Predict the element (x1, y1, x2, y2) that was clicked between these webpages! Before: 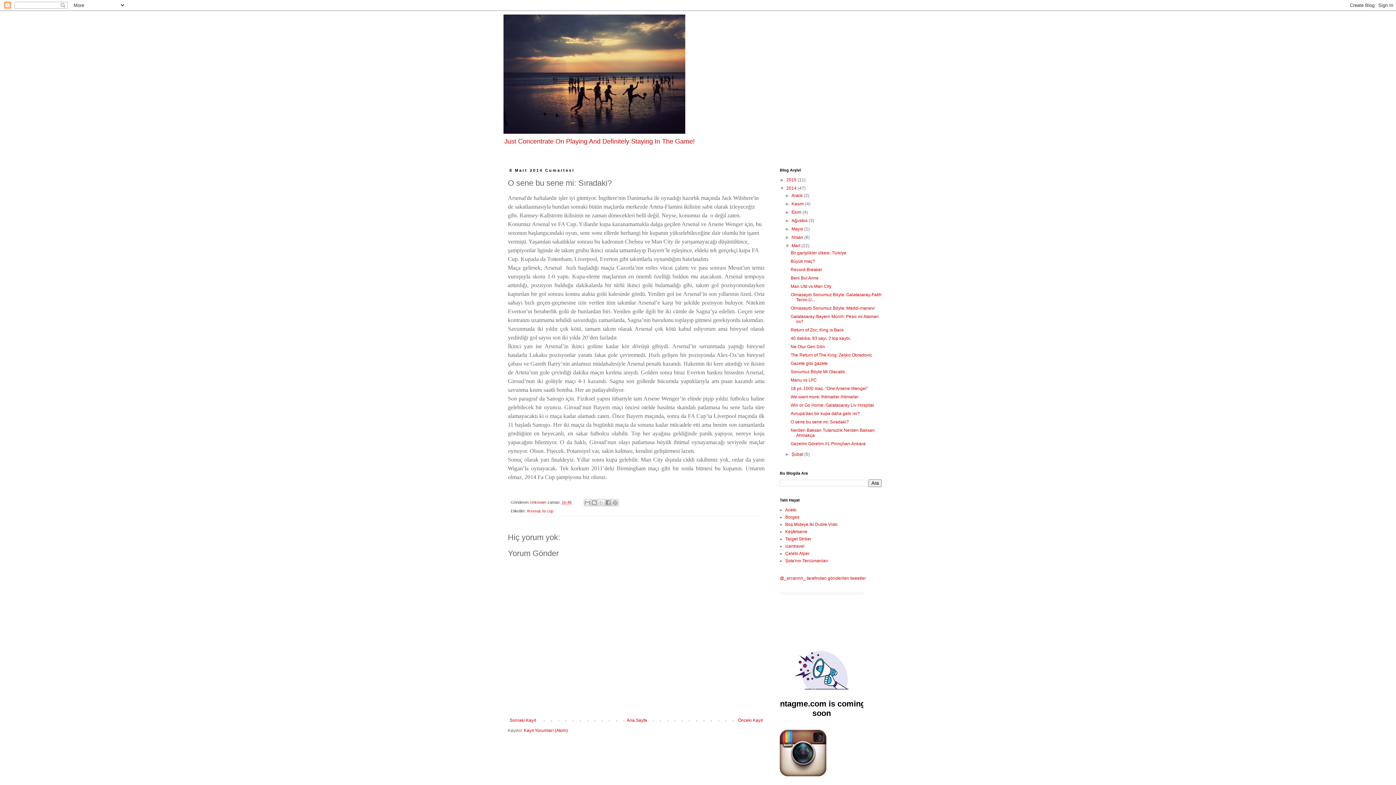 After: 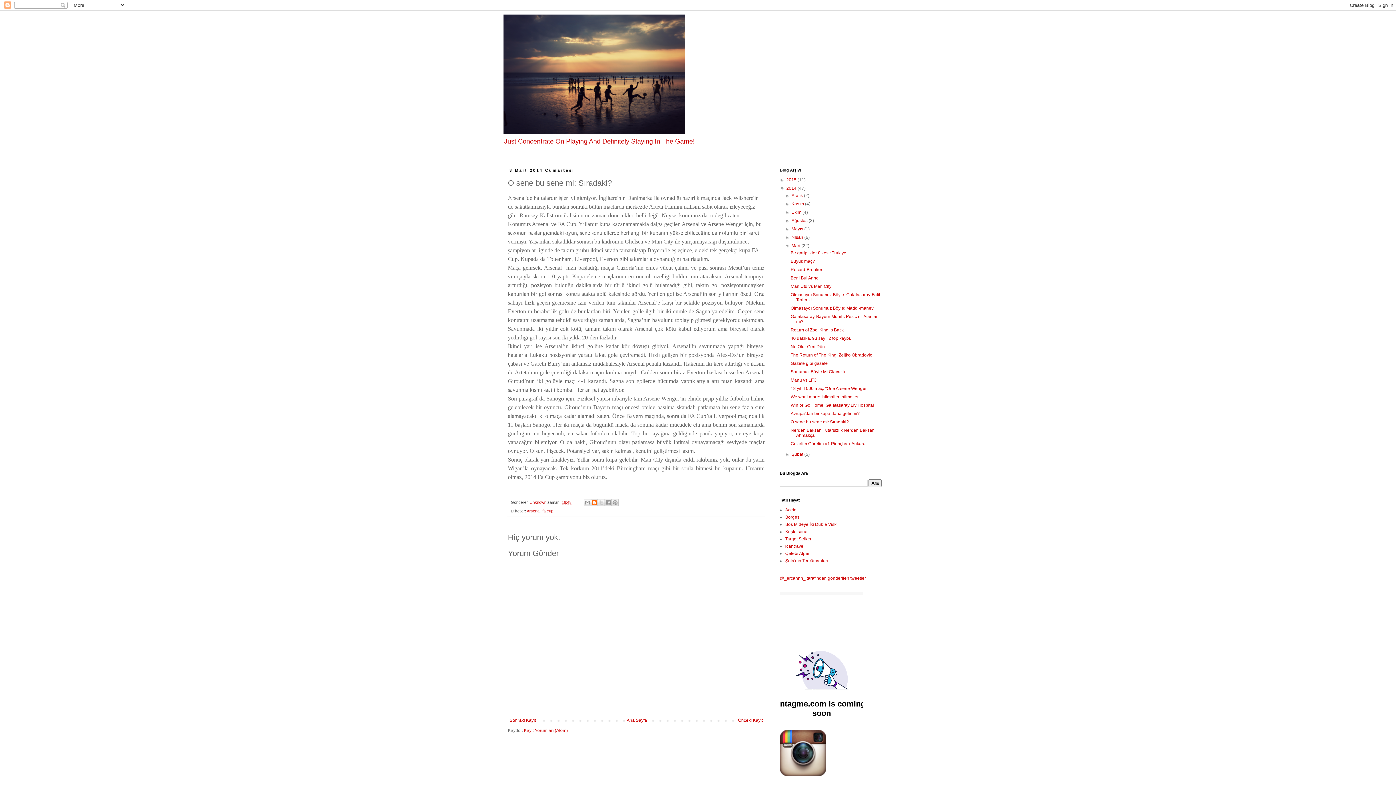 Action: bbox: (591, 499, 598, 506) label: BlogThis!